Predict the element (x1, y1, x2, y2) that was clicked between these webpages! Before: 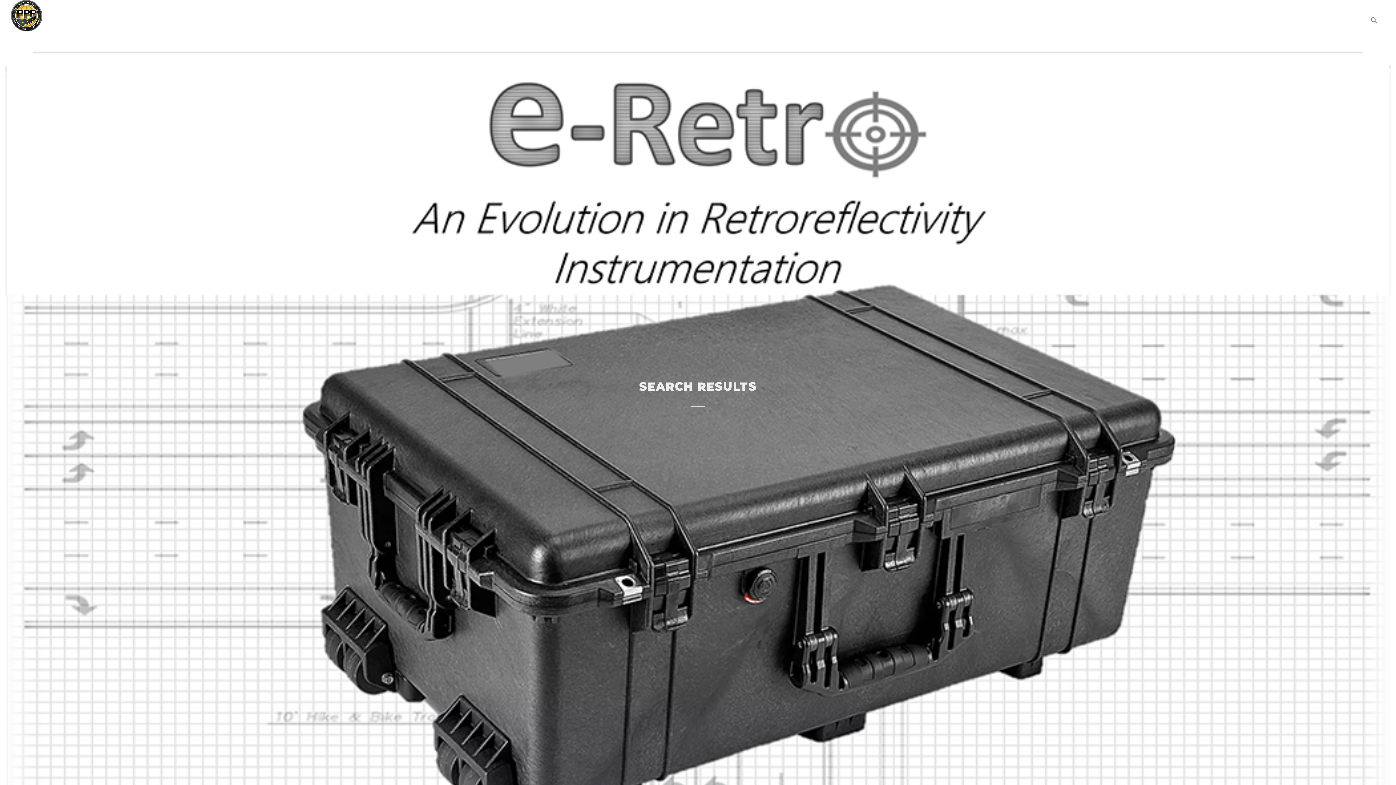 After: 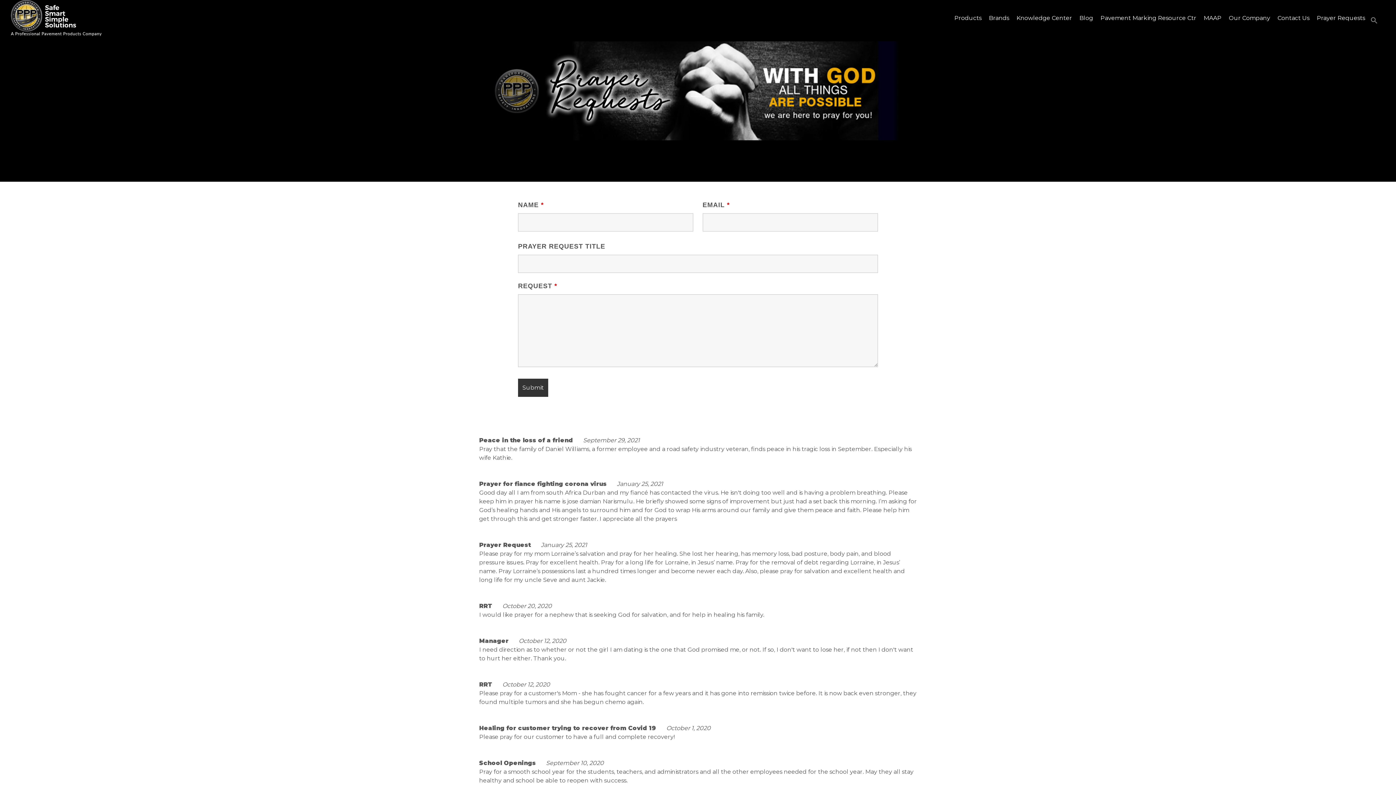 Action: label: Prayer Requests bbox: (1313, 10, 1369, 25)